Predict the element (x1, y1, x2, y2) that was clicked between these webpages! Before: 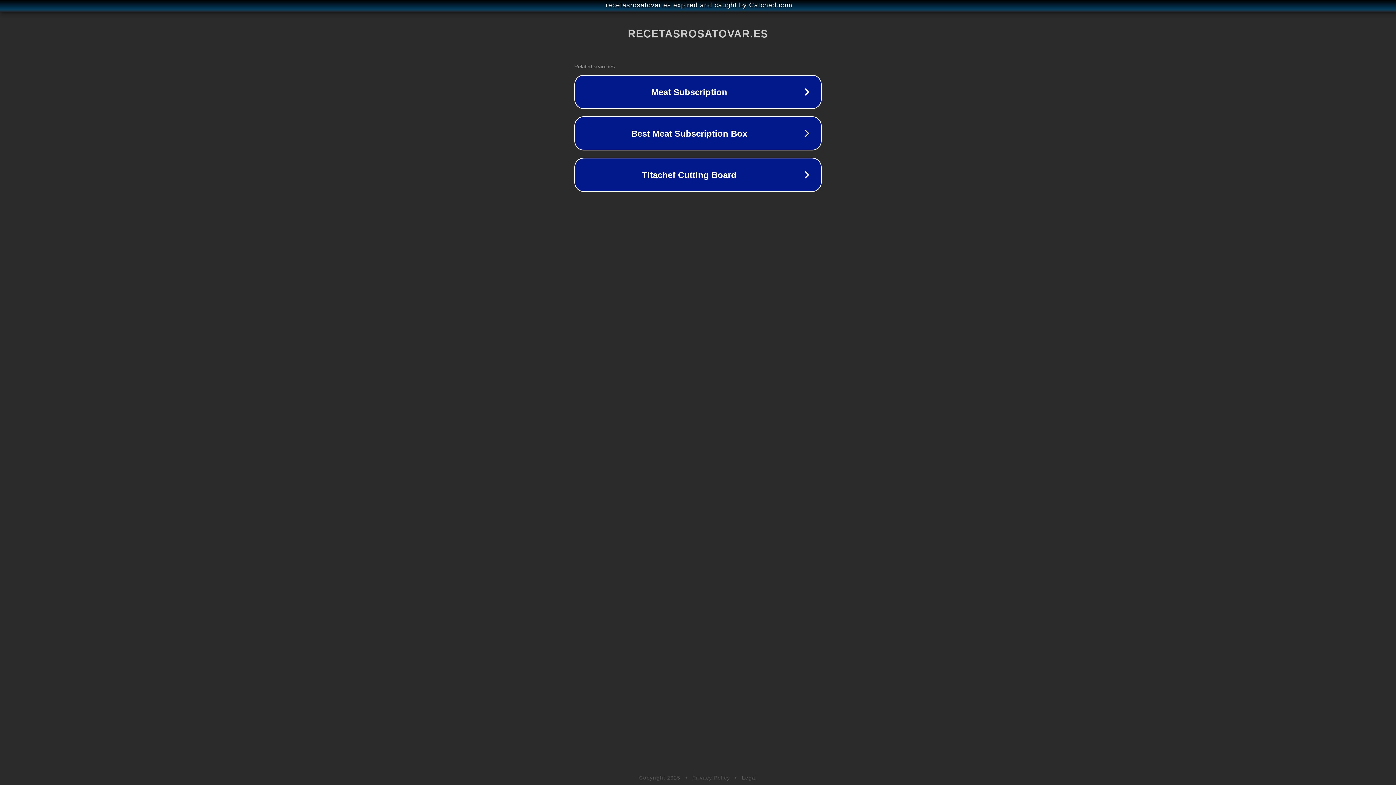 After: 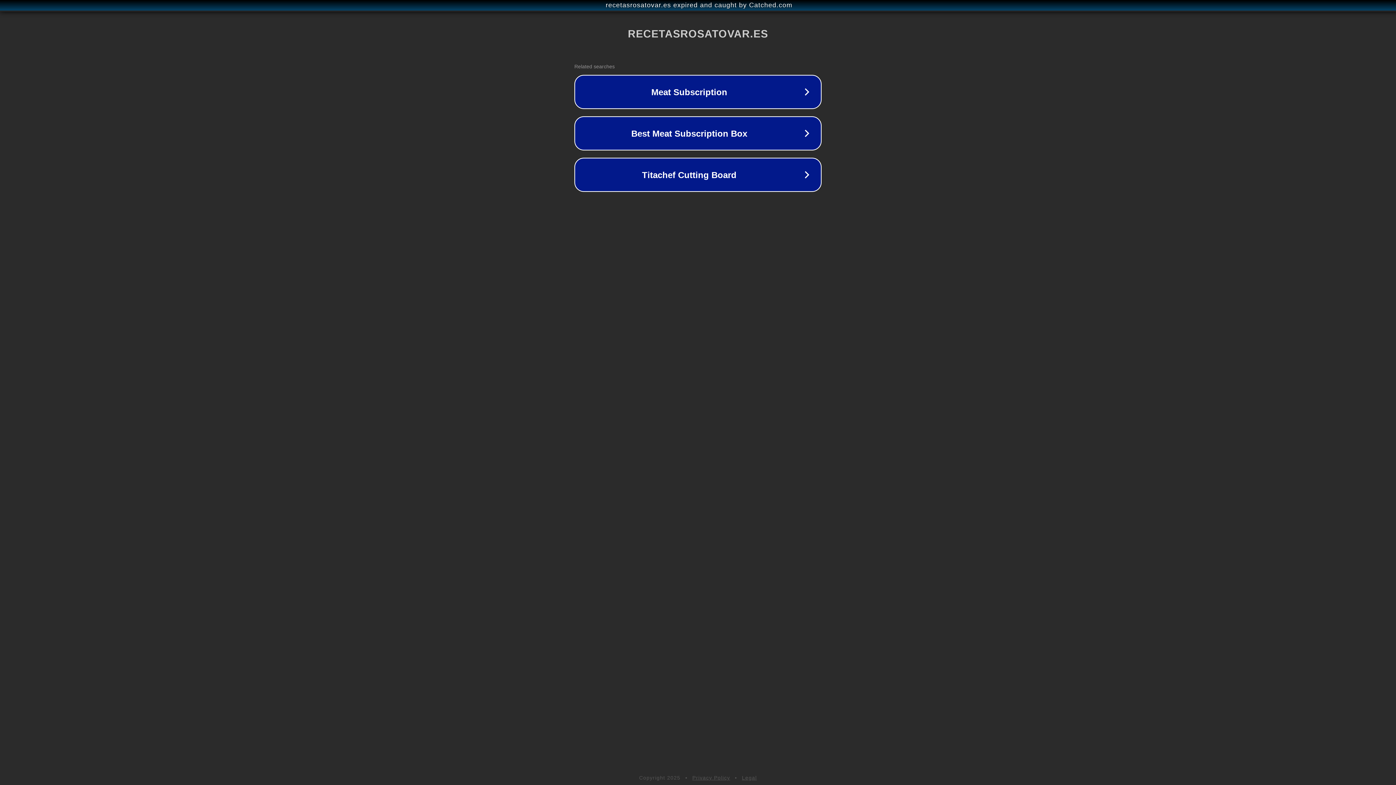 Action: bbox: (692, 775, 730, 781) label: Privacy Policy